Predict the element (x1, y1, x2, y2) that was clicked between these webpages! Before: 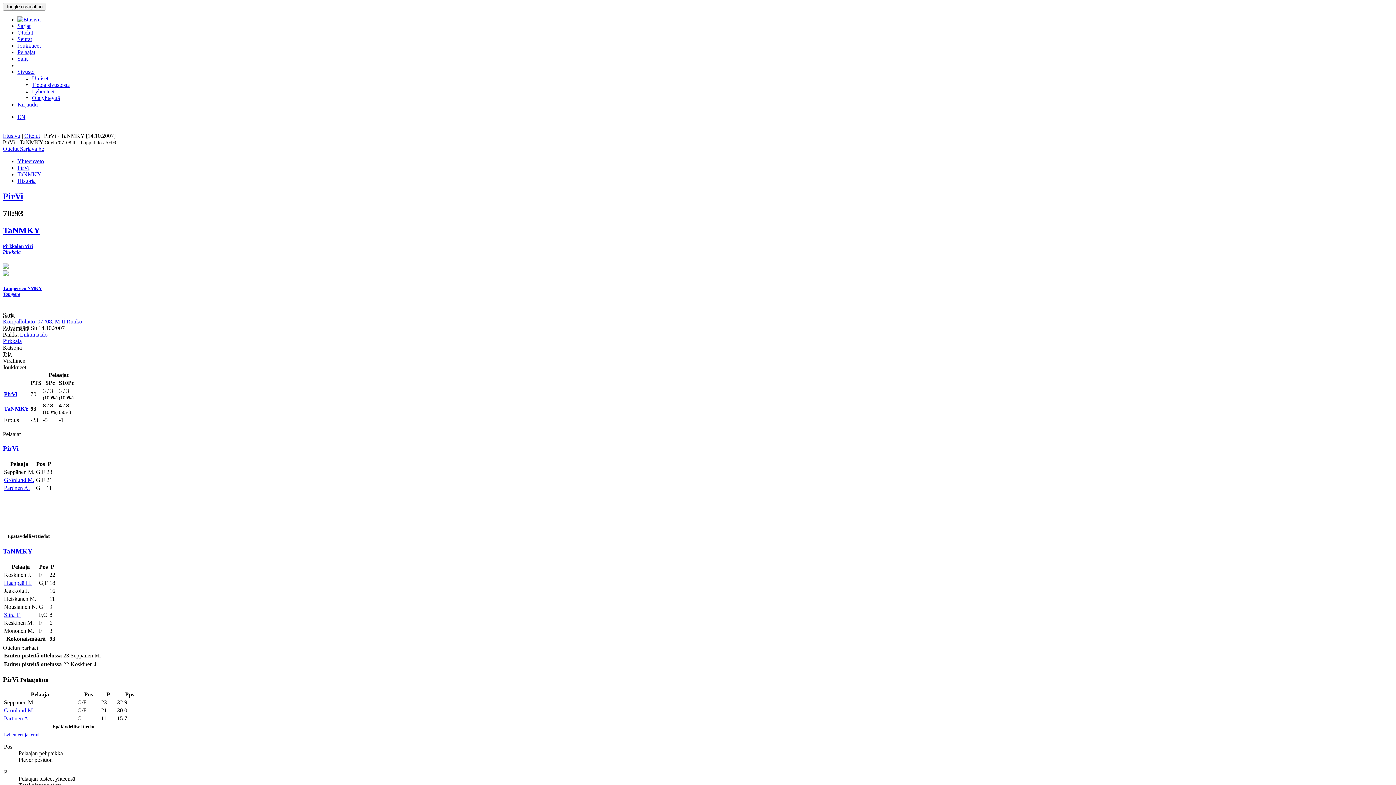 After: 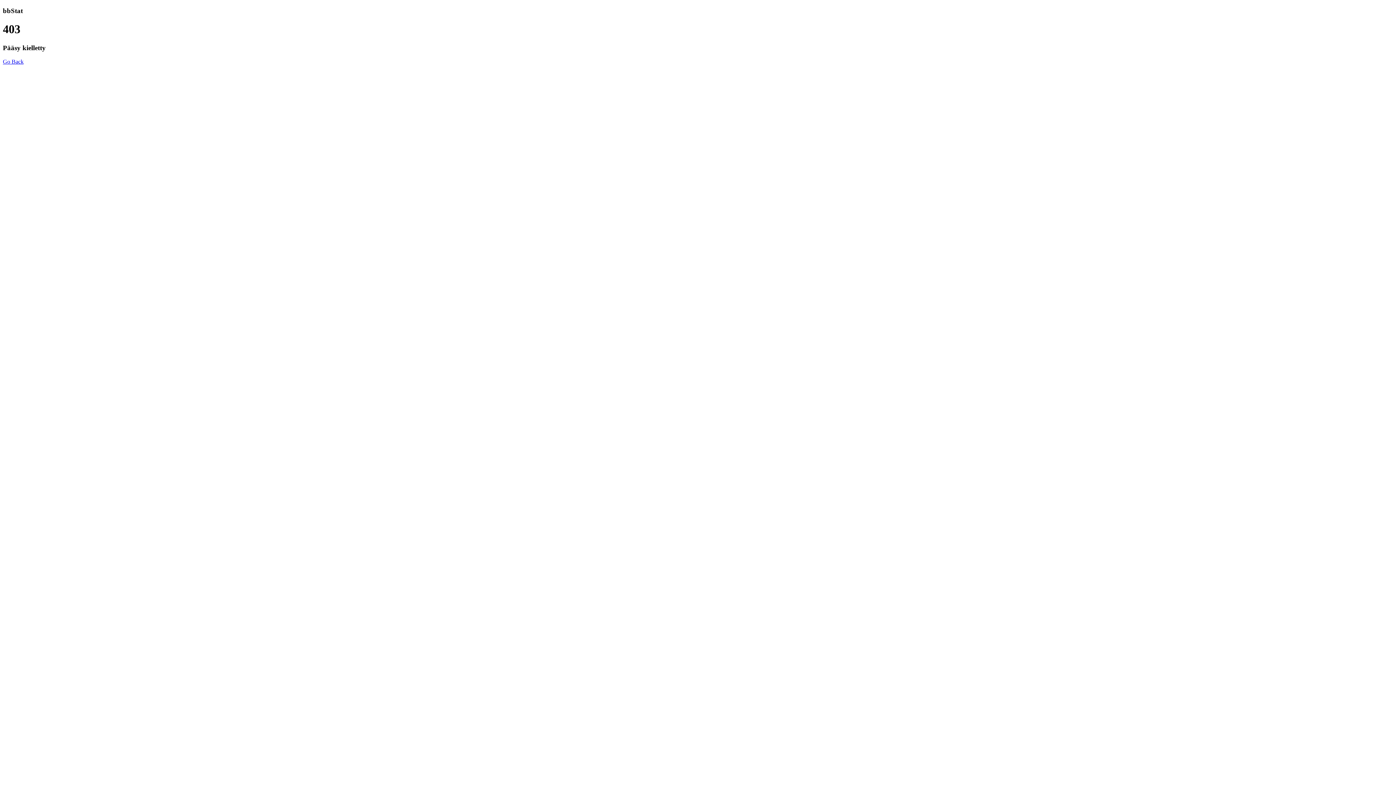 Action: label: Lyhenteet ja termit bbox: (4, 731, 41, 737)